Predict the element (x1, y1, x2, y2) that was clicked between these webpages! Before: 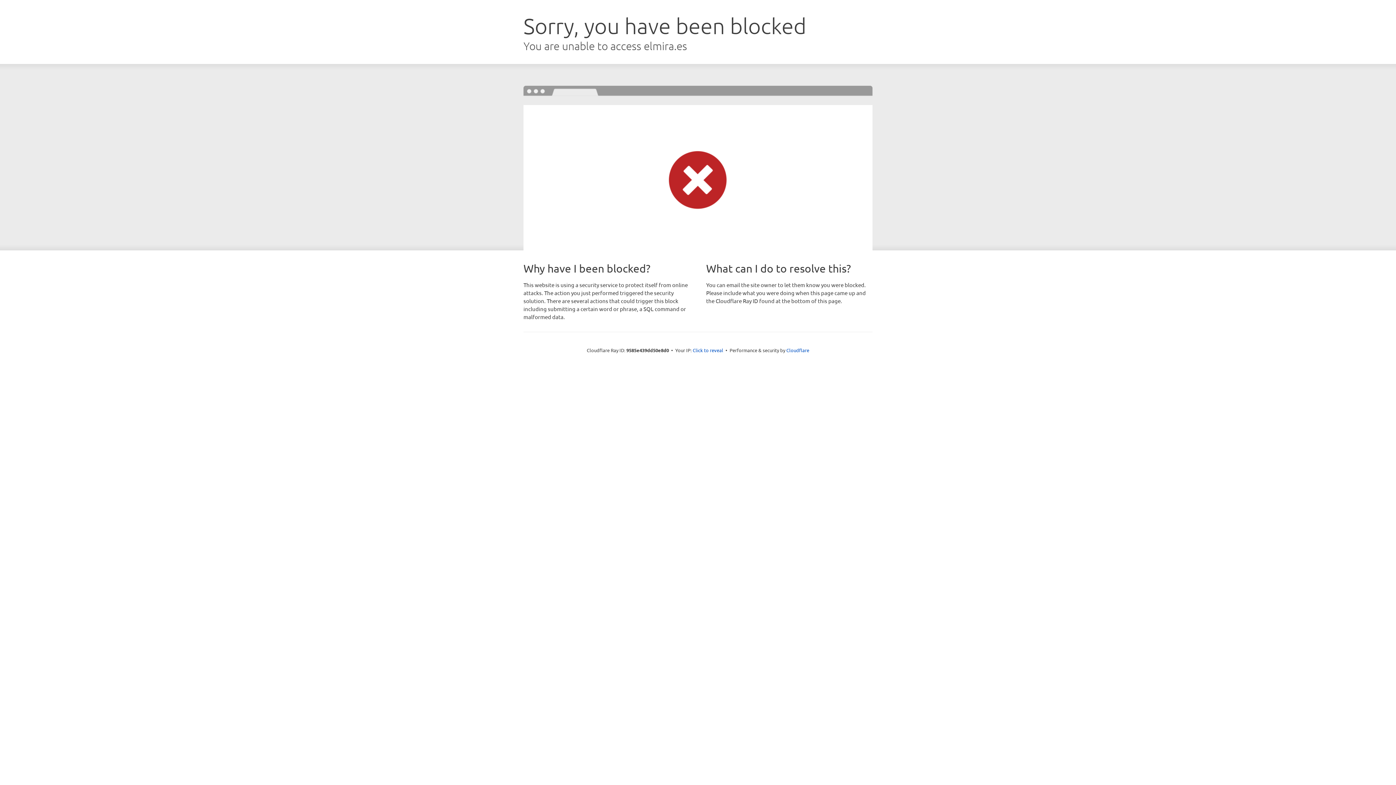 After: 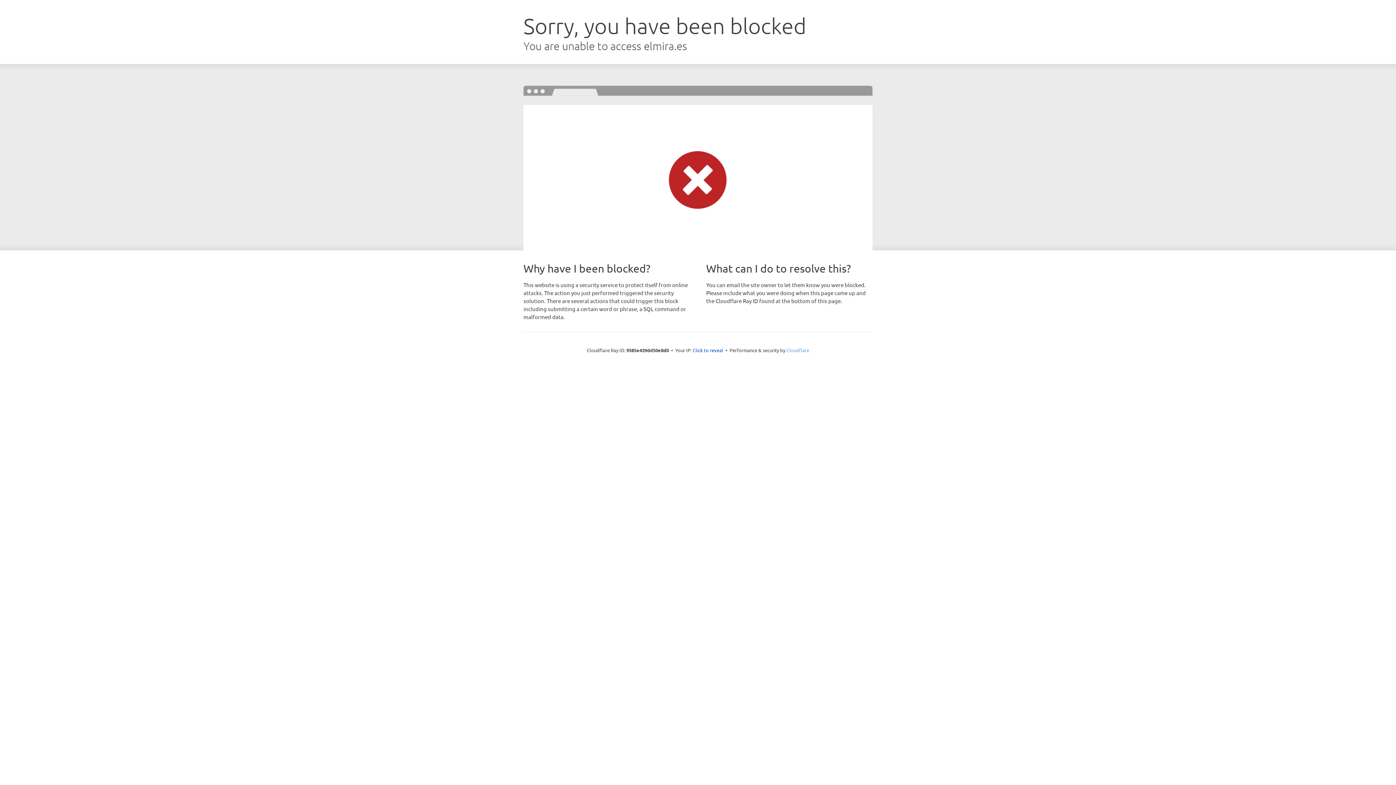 Action: label: Cloudflare bbox: (786, 347, 809, 353)